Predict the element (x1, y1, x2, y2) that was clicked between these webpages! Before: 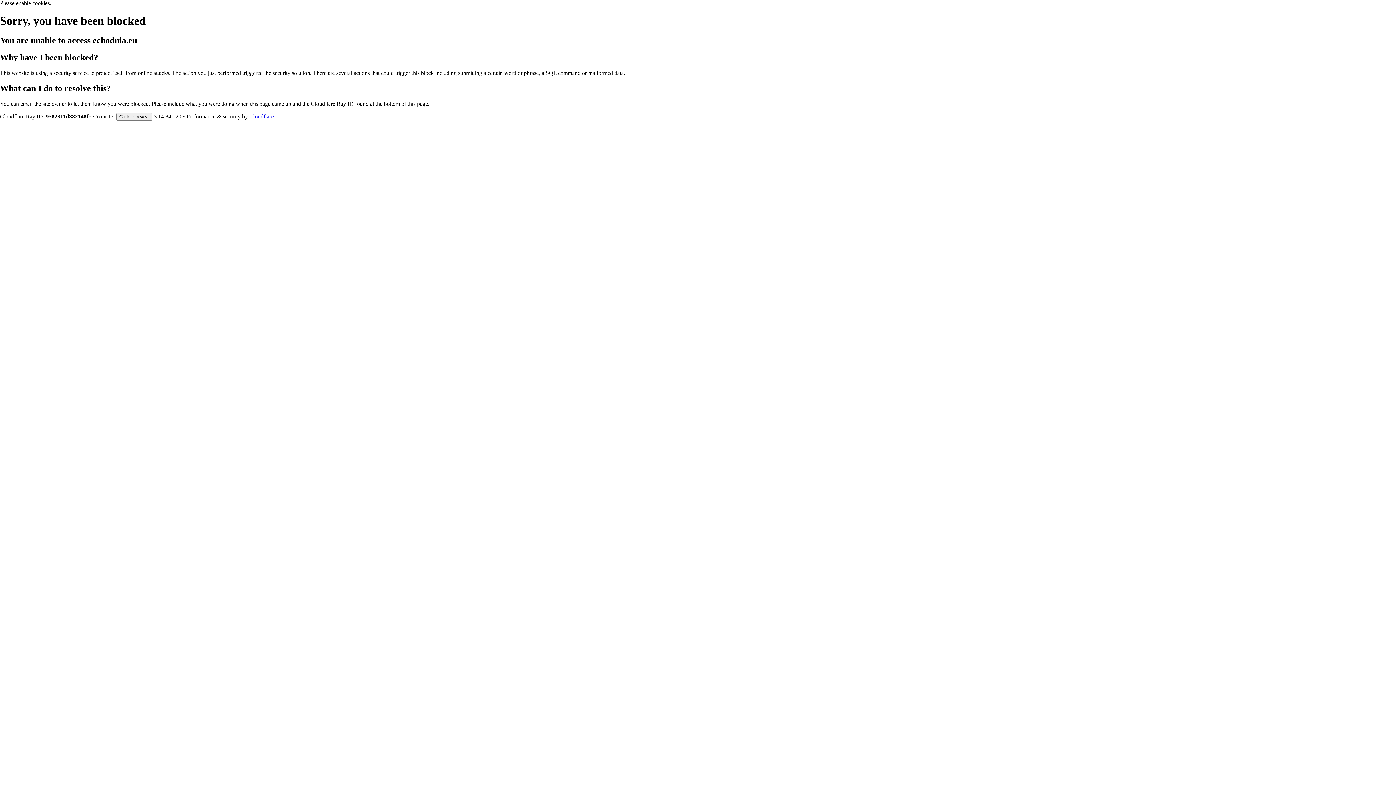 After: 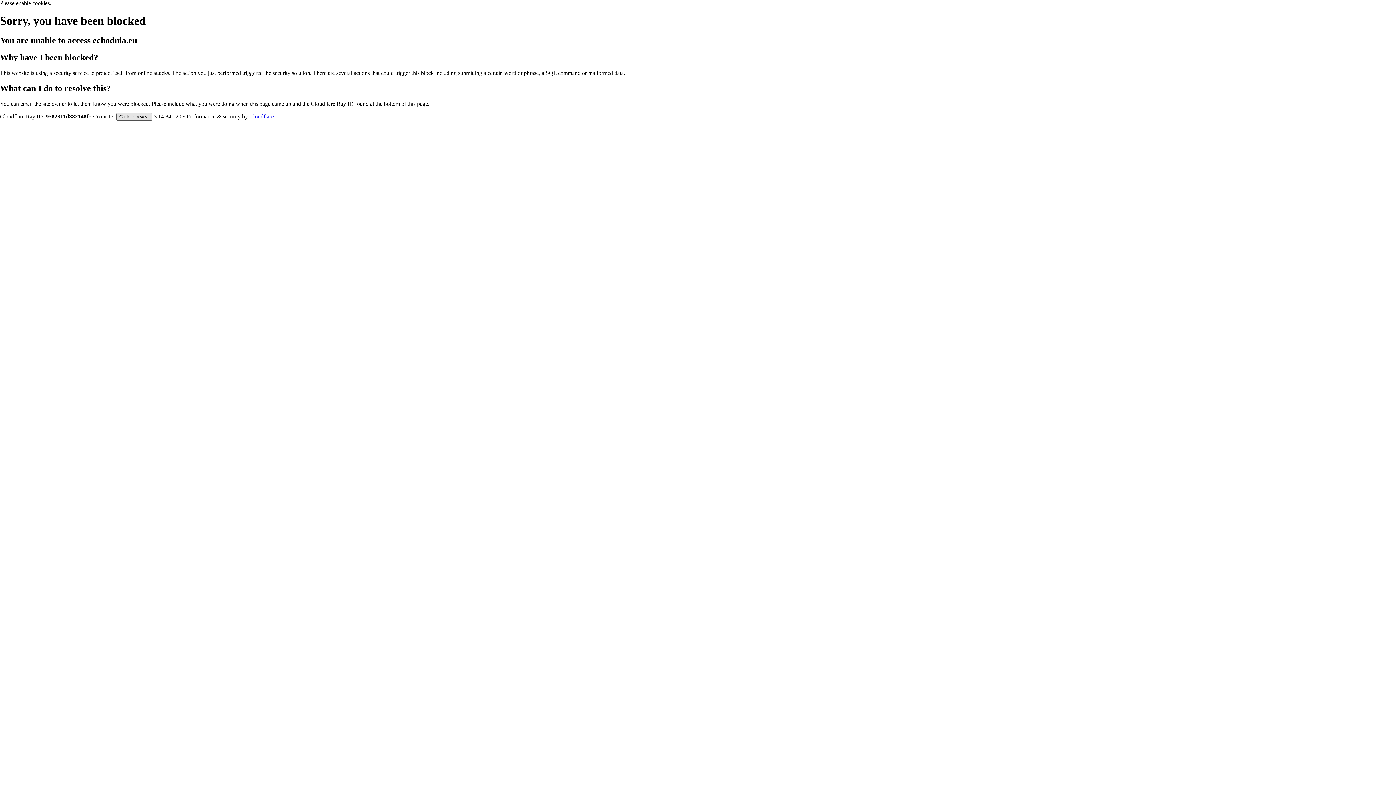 Action: label: Click to reveal bbox: (116, 112, 152, 120)